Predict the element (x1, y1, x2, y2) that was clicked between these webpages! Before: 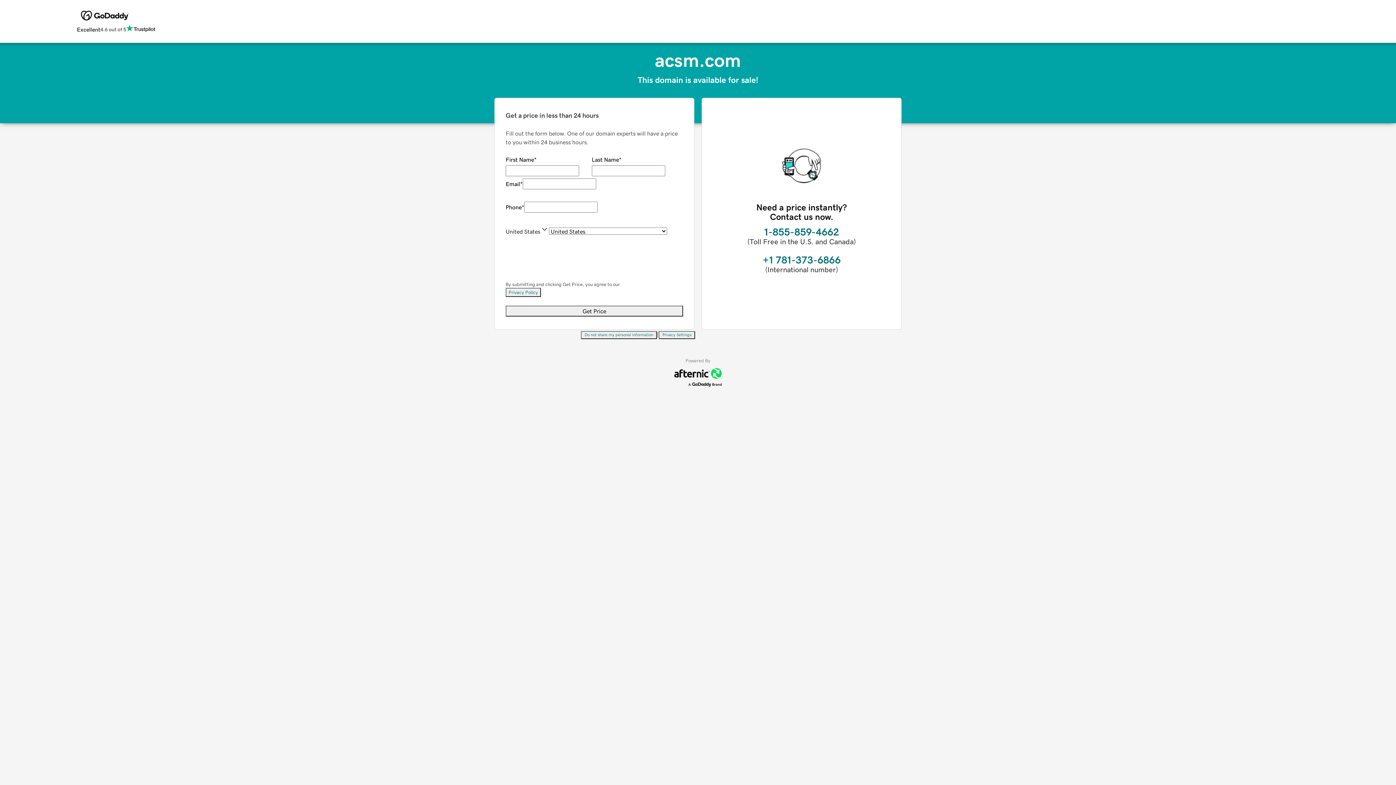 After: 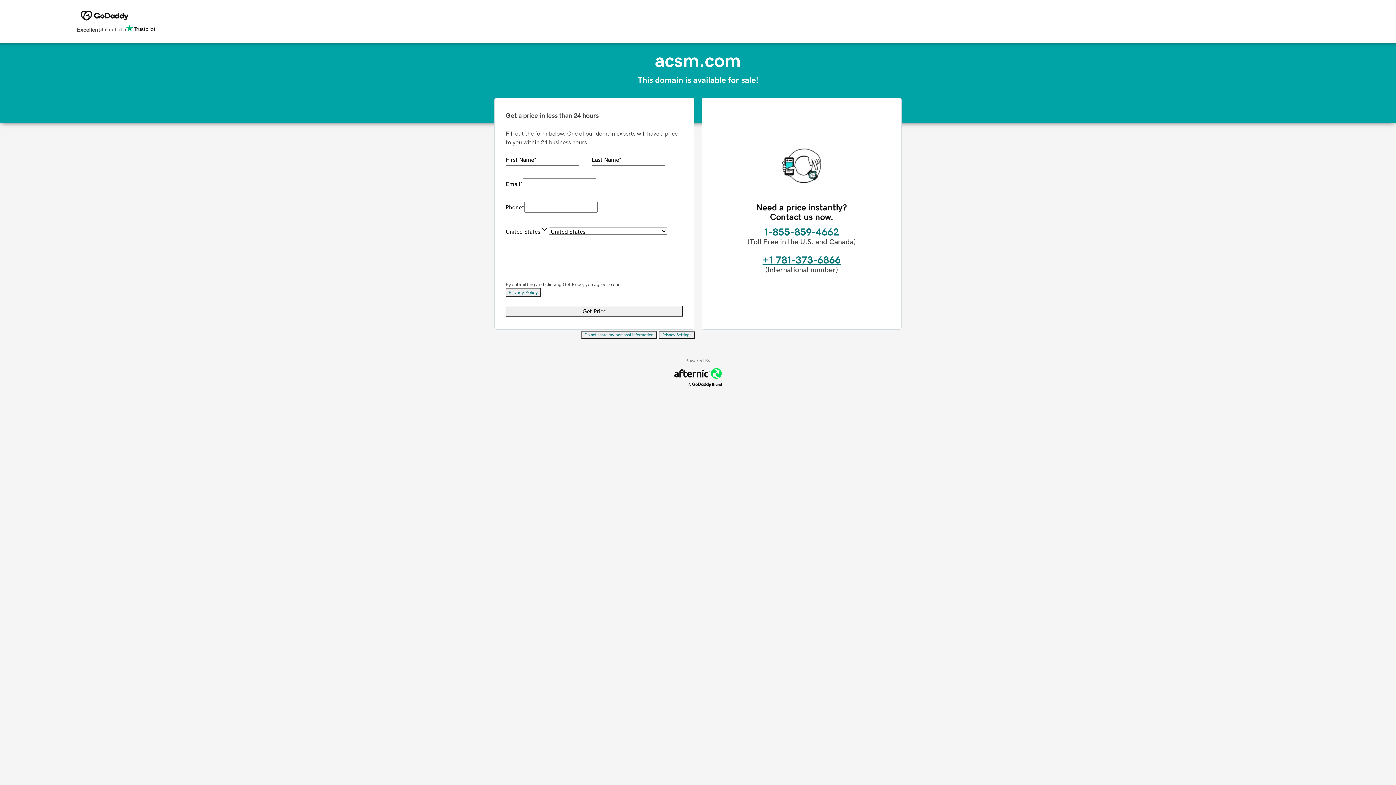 Action: bbox: (762, 254, 840, 265) label: +1 781-373-6866